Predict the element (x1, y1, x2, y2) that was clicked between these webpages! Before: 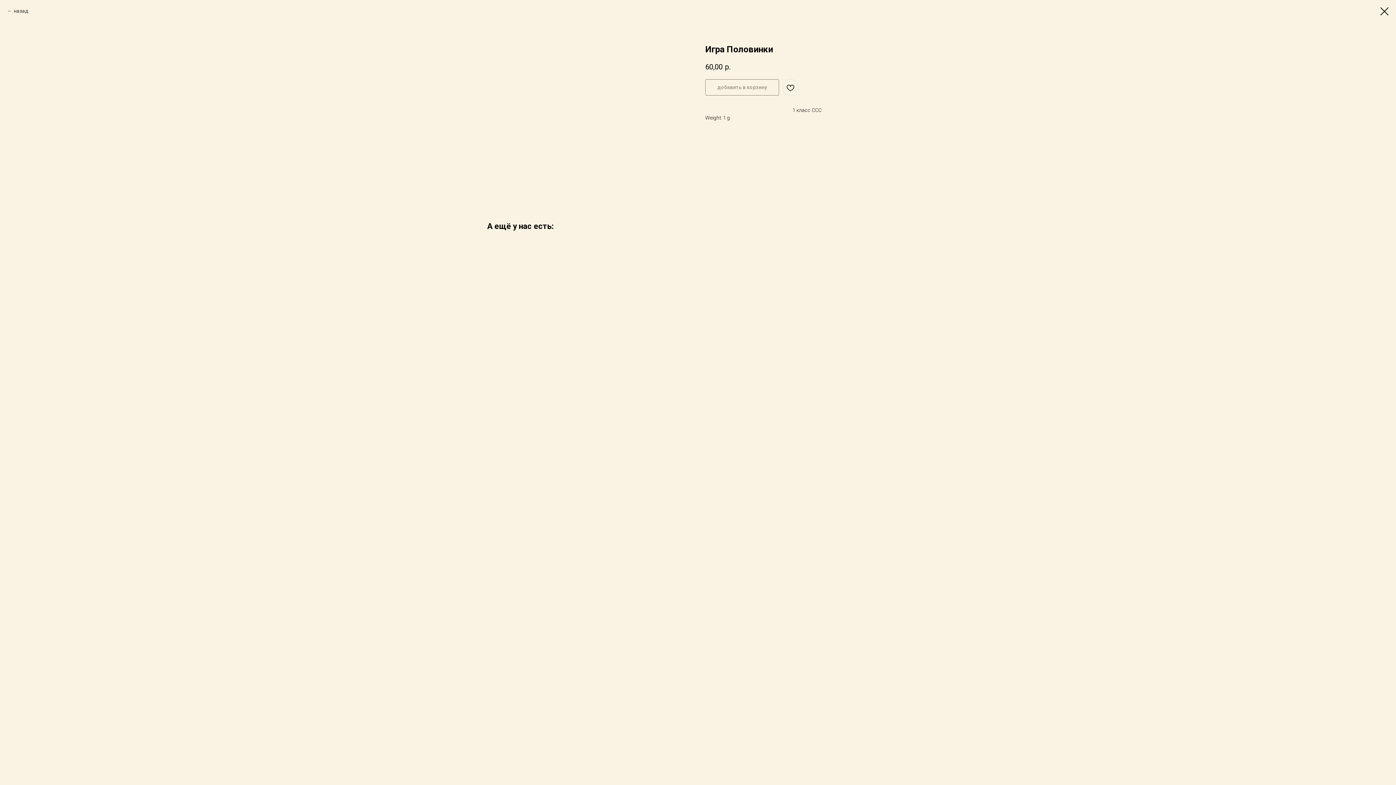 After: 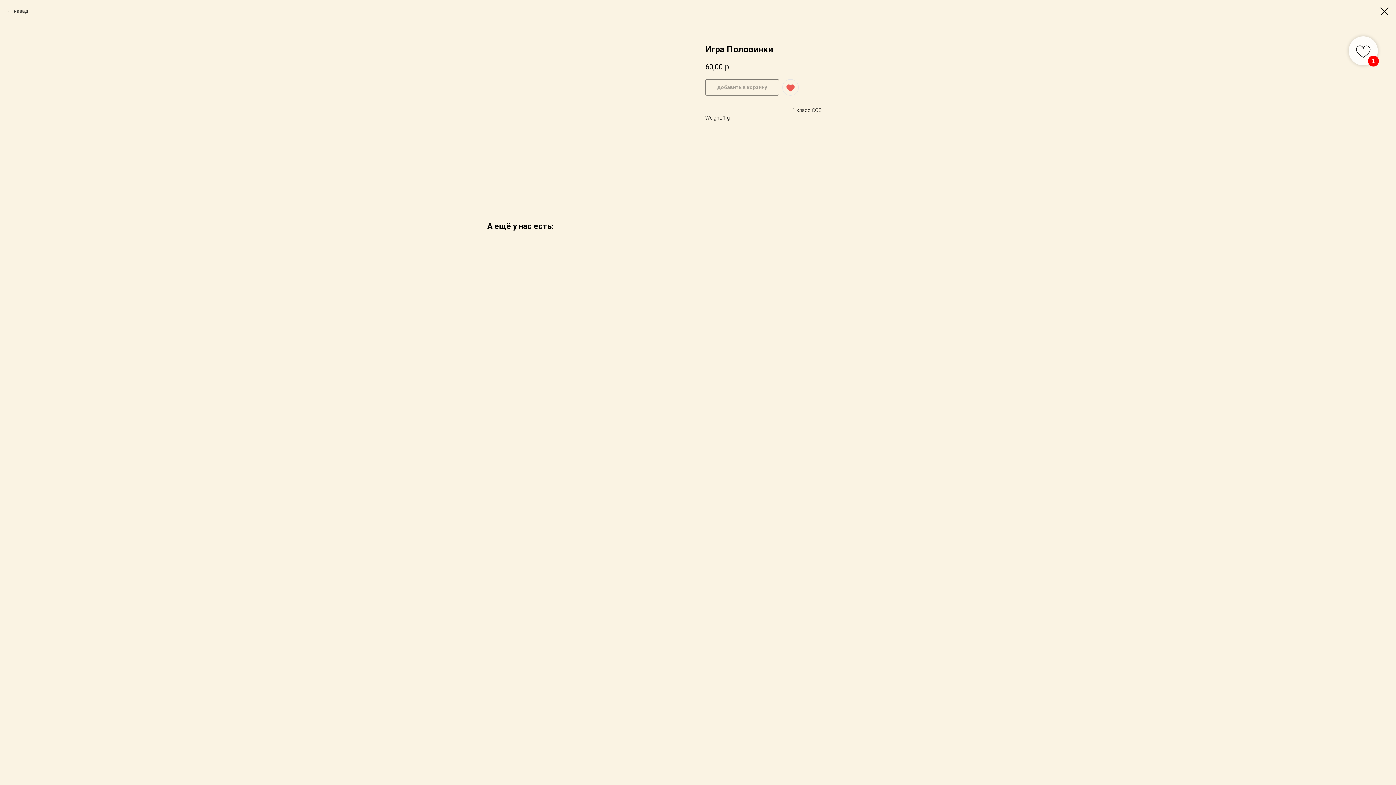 Action: bbox: (782, 79, 798, 95)